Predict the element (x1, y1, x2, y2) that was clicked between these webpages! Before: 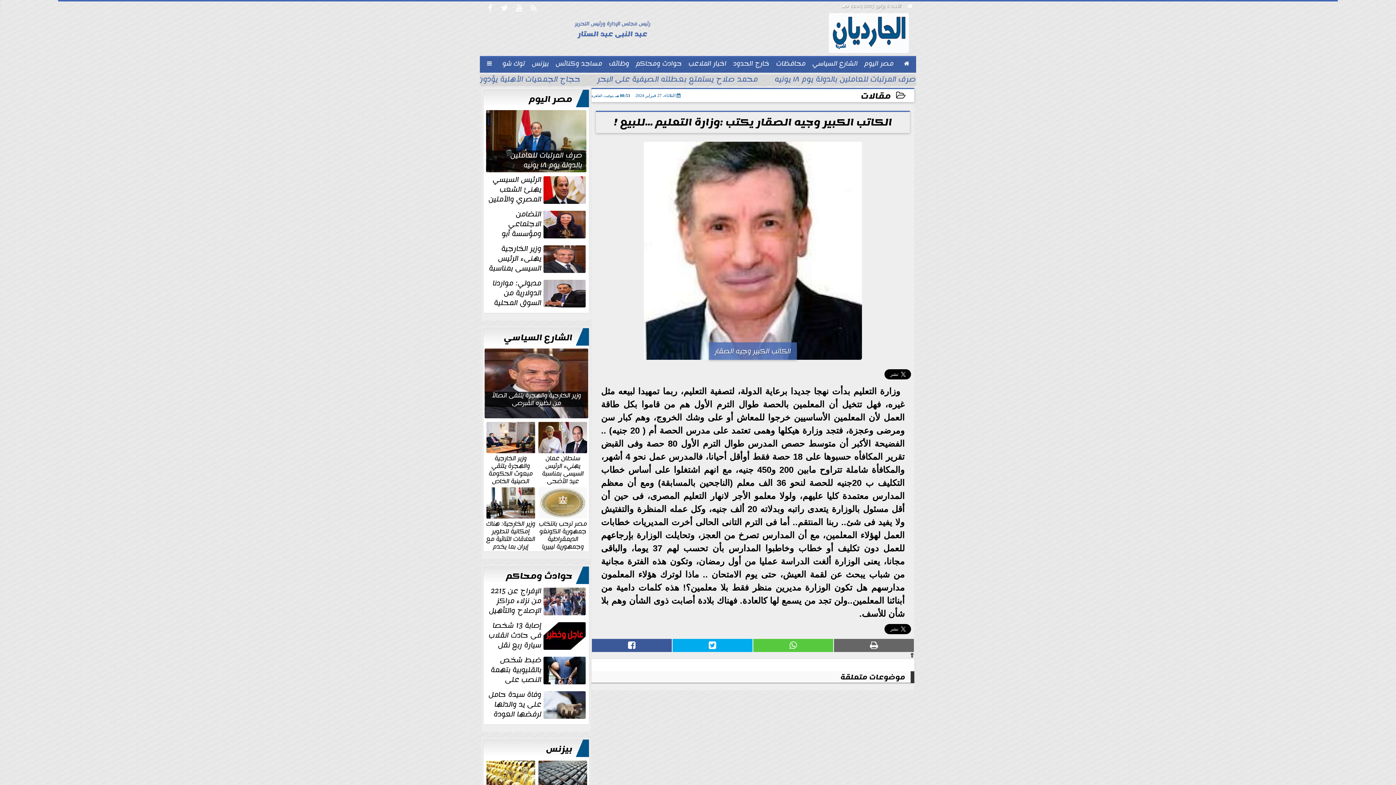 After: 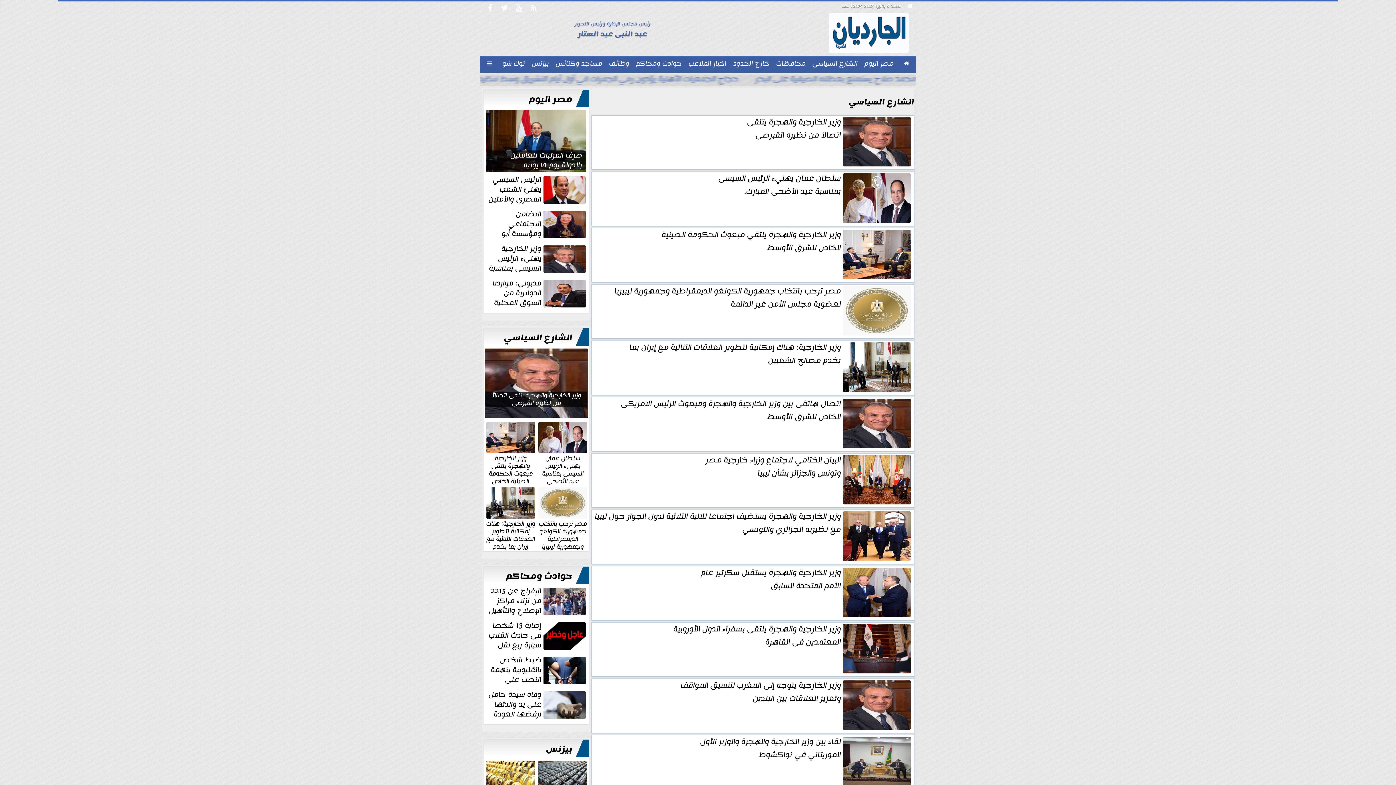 Action: label: الشارع السياسي bbox: (489, 331, 583, 344)